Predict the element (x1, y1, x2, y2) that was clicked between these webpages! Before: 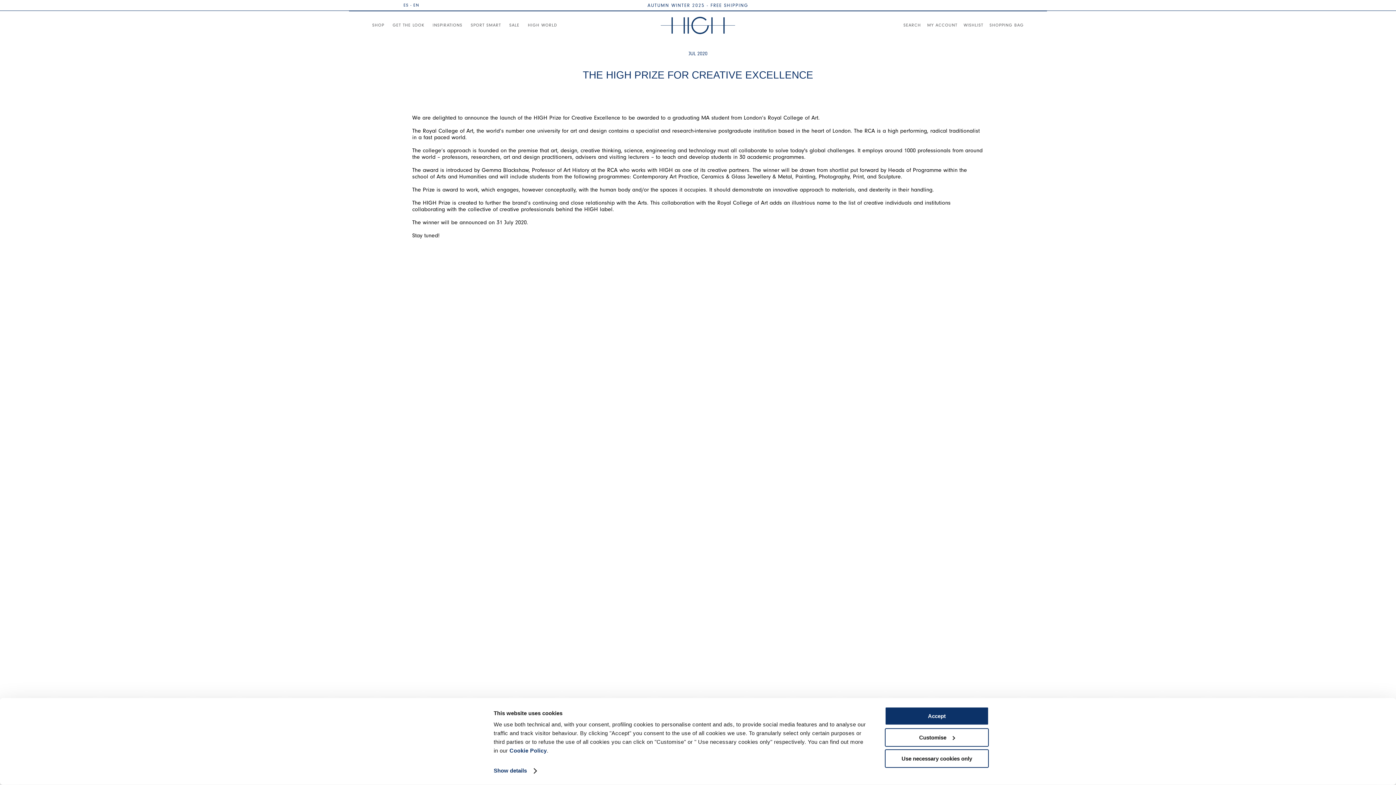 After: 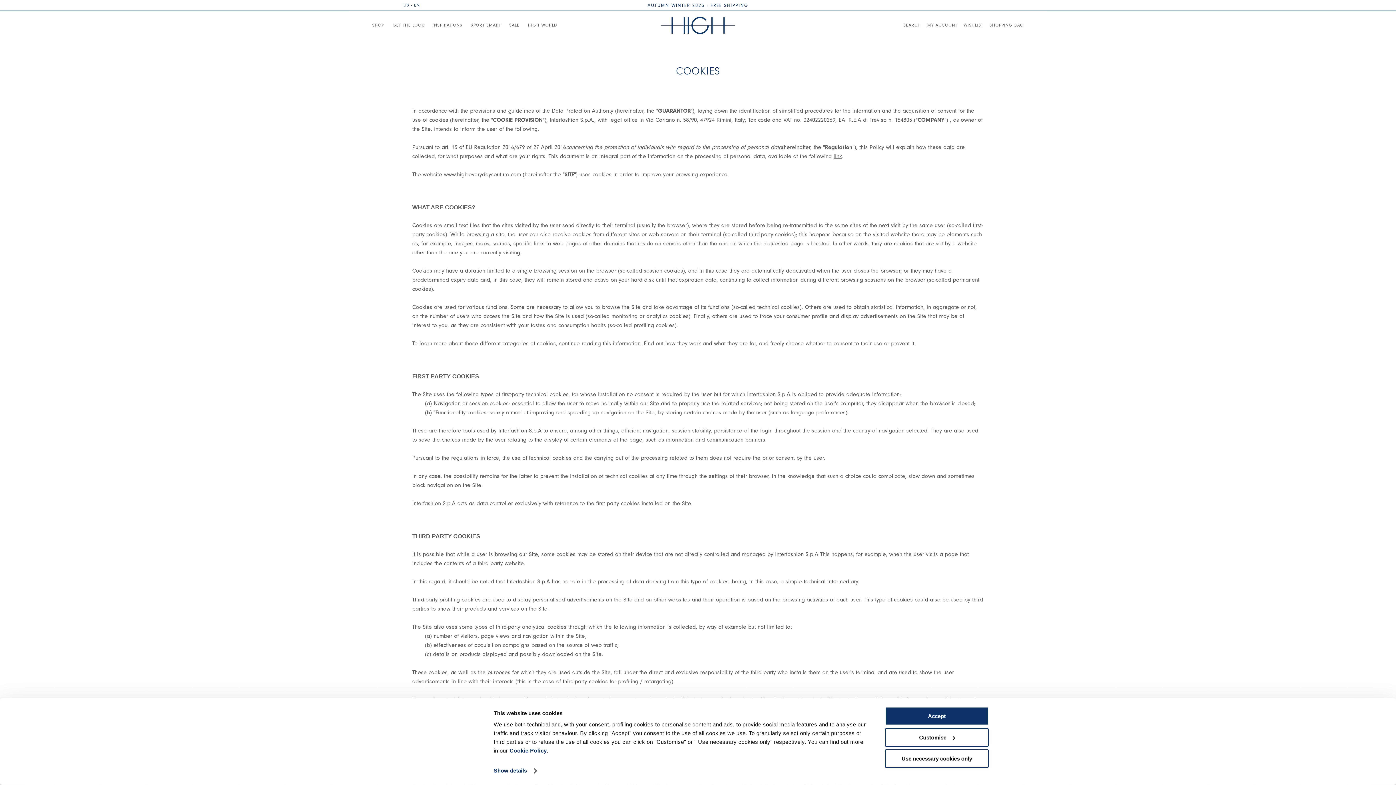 Action: label: Cookie Policy bbox: (509, 747, 546, 754)